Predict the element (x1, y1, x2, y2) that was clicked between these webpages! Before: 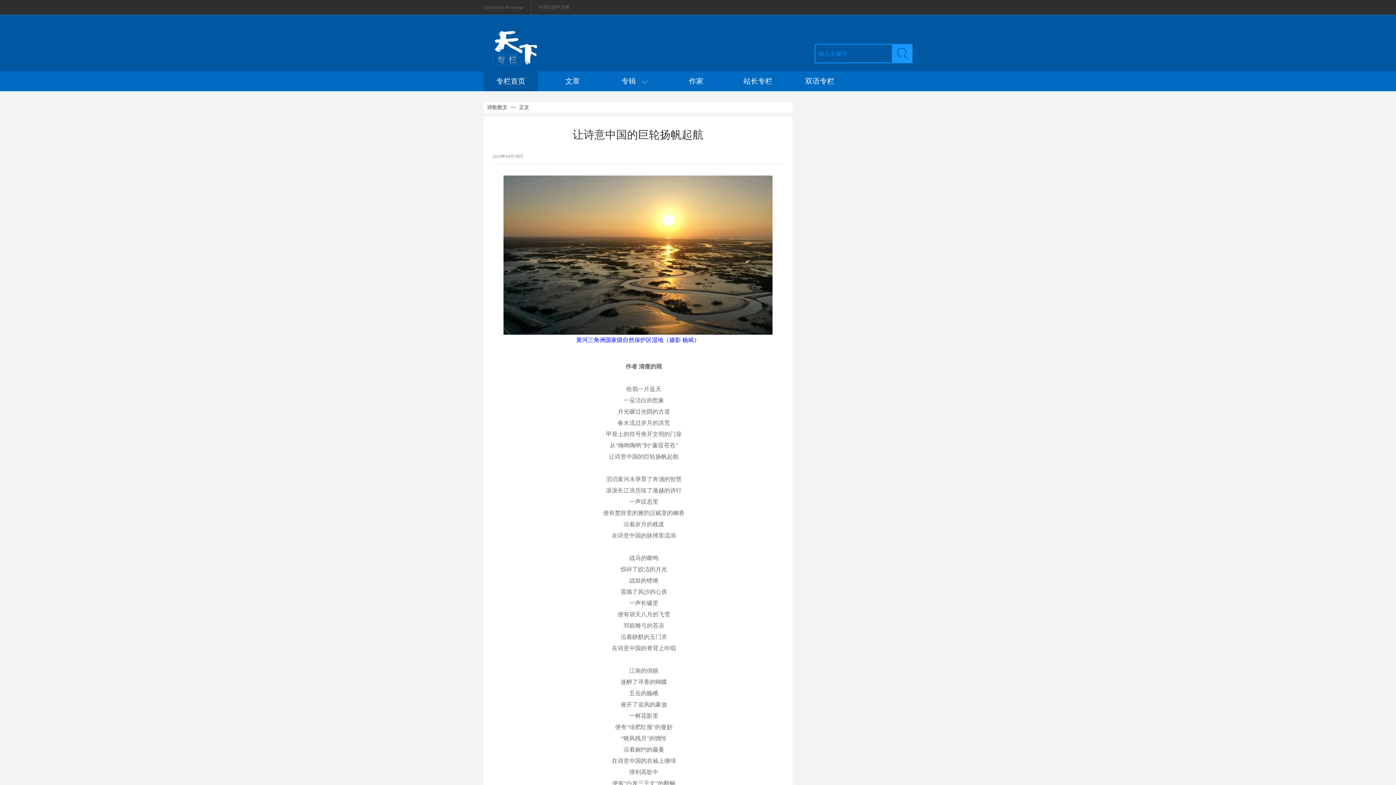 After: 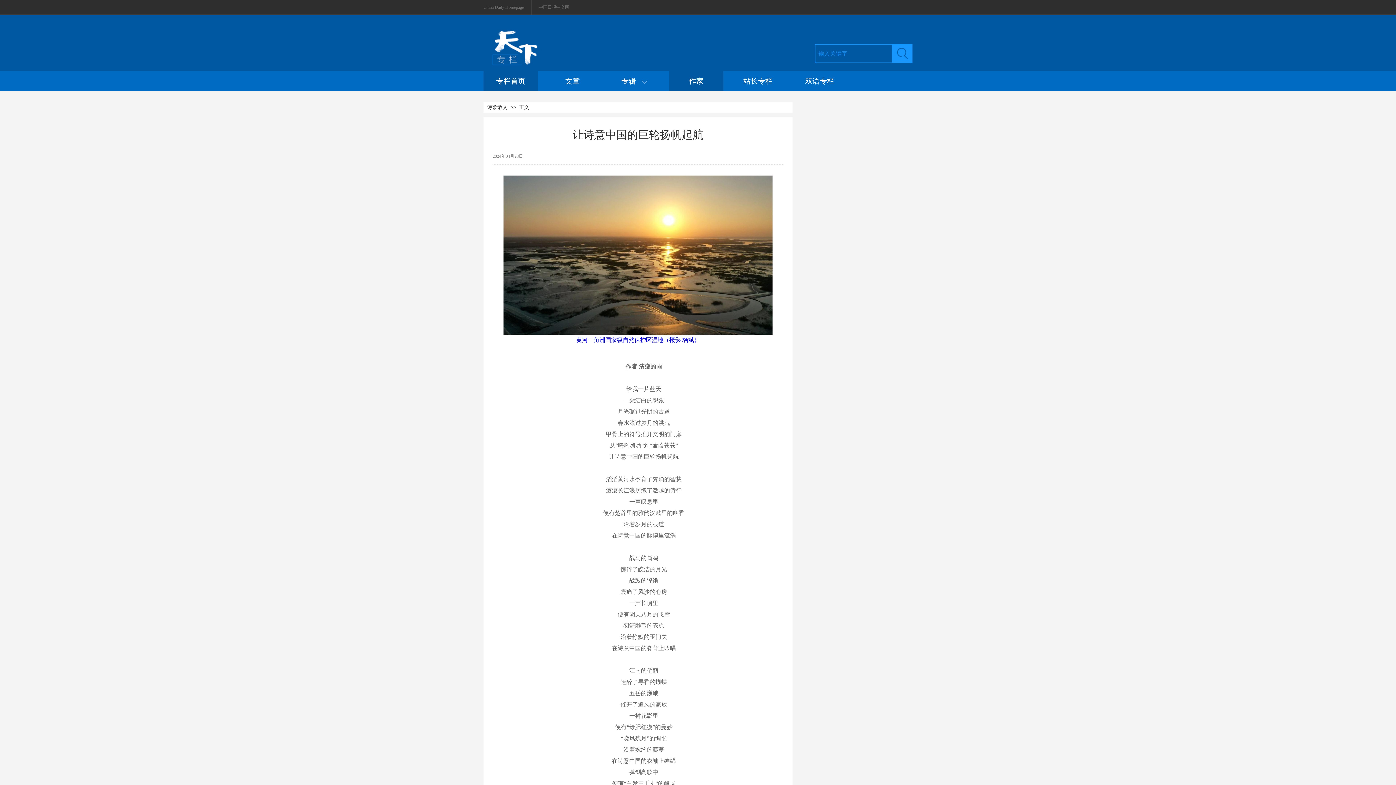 Action: bbox: (669, 71, 723, 91) label: 作家